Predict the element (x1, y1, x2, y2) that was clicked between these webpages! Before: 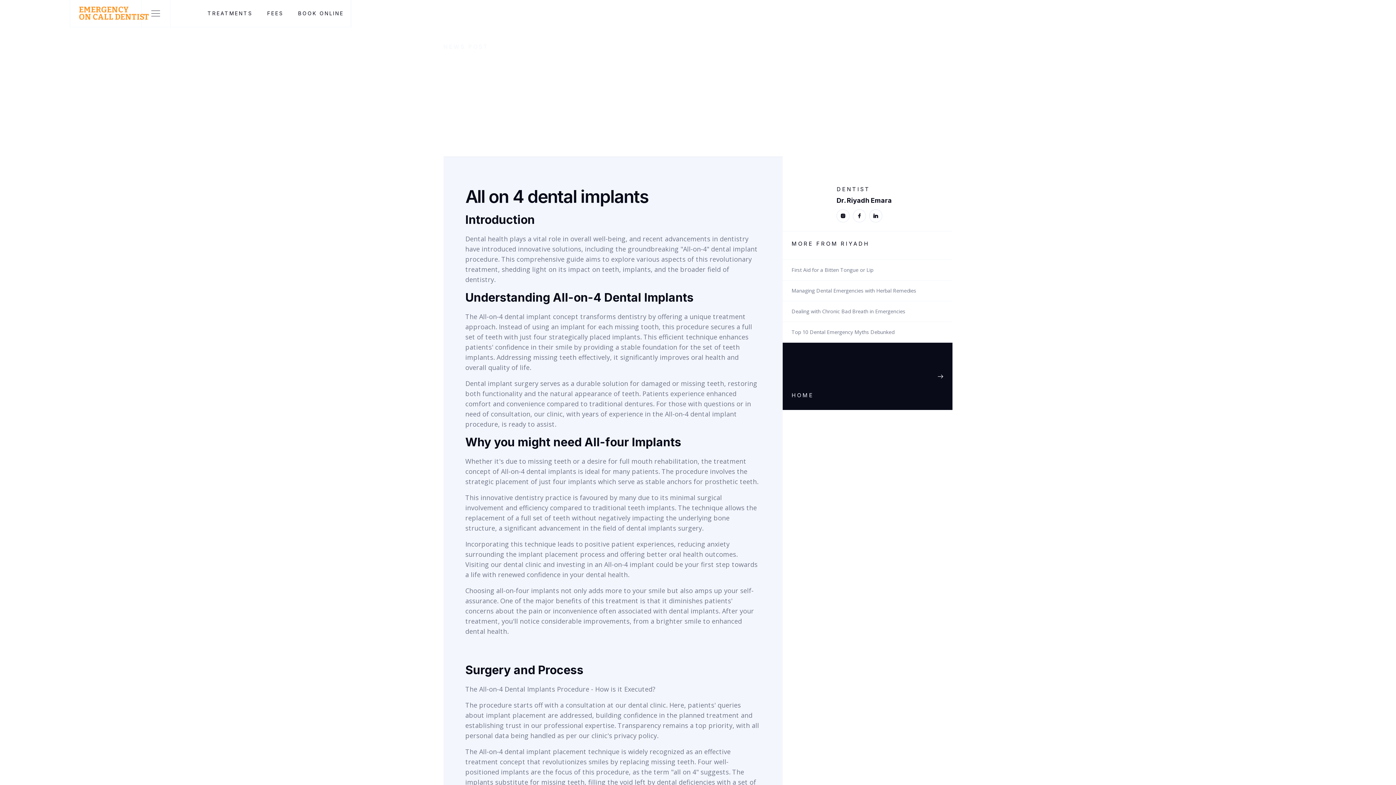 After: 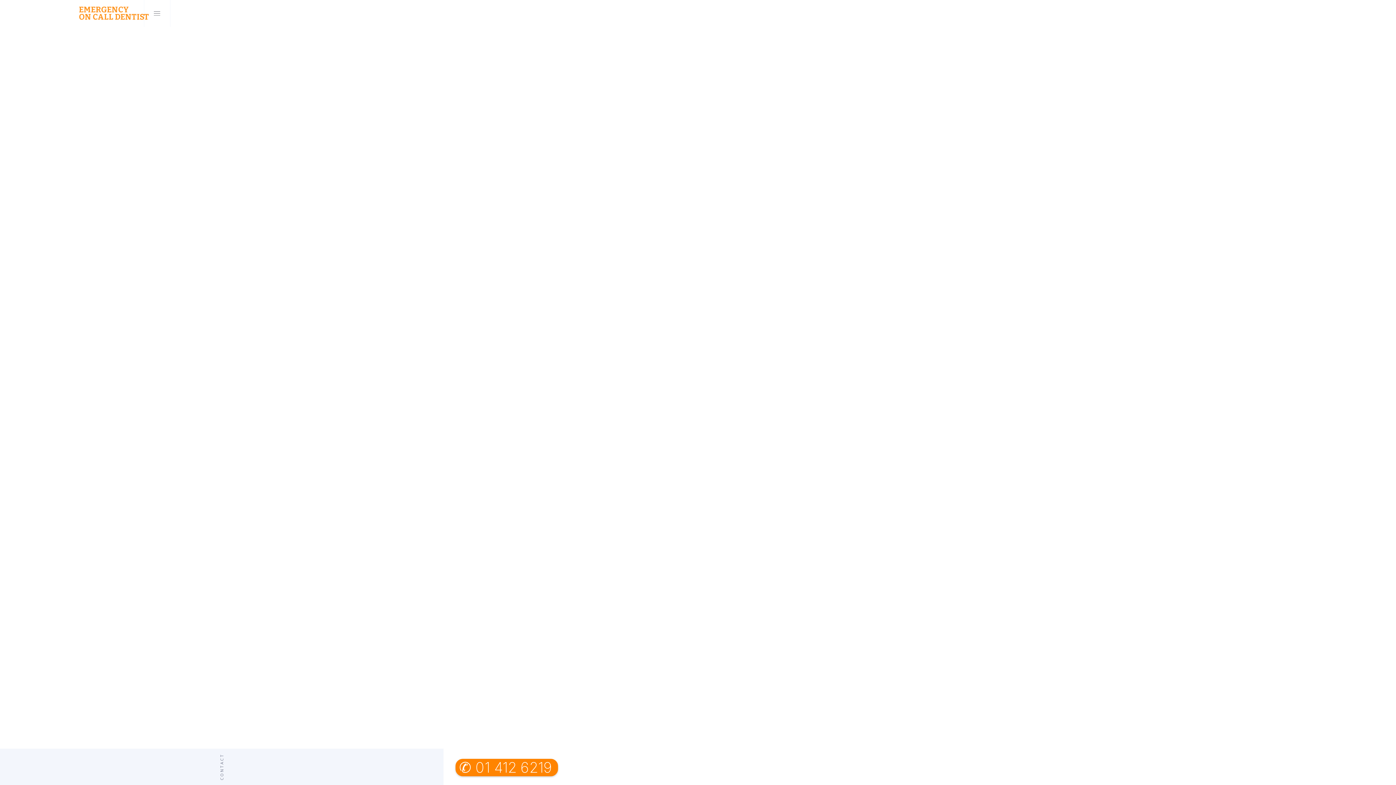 Action: label: HOME bbox: (783, 343, 952, 410)